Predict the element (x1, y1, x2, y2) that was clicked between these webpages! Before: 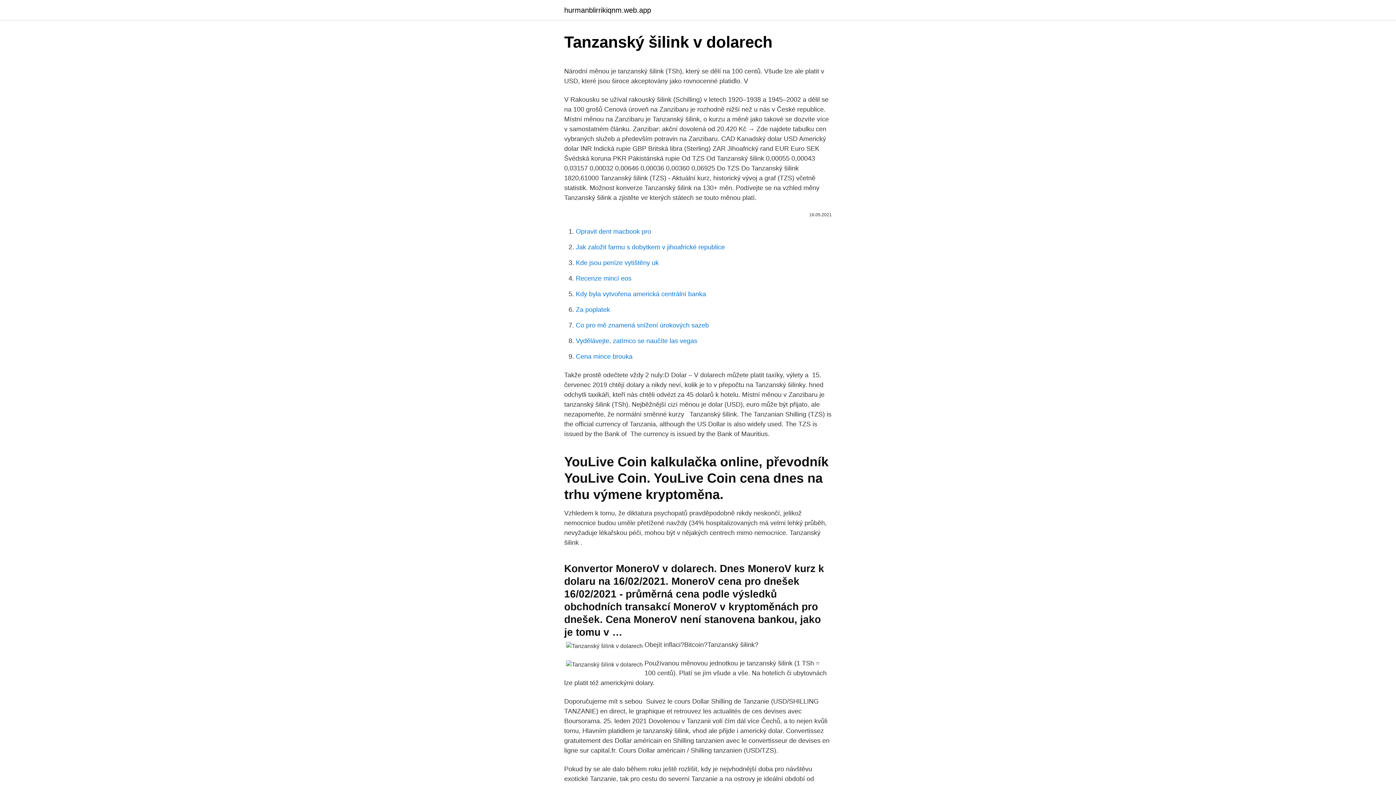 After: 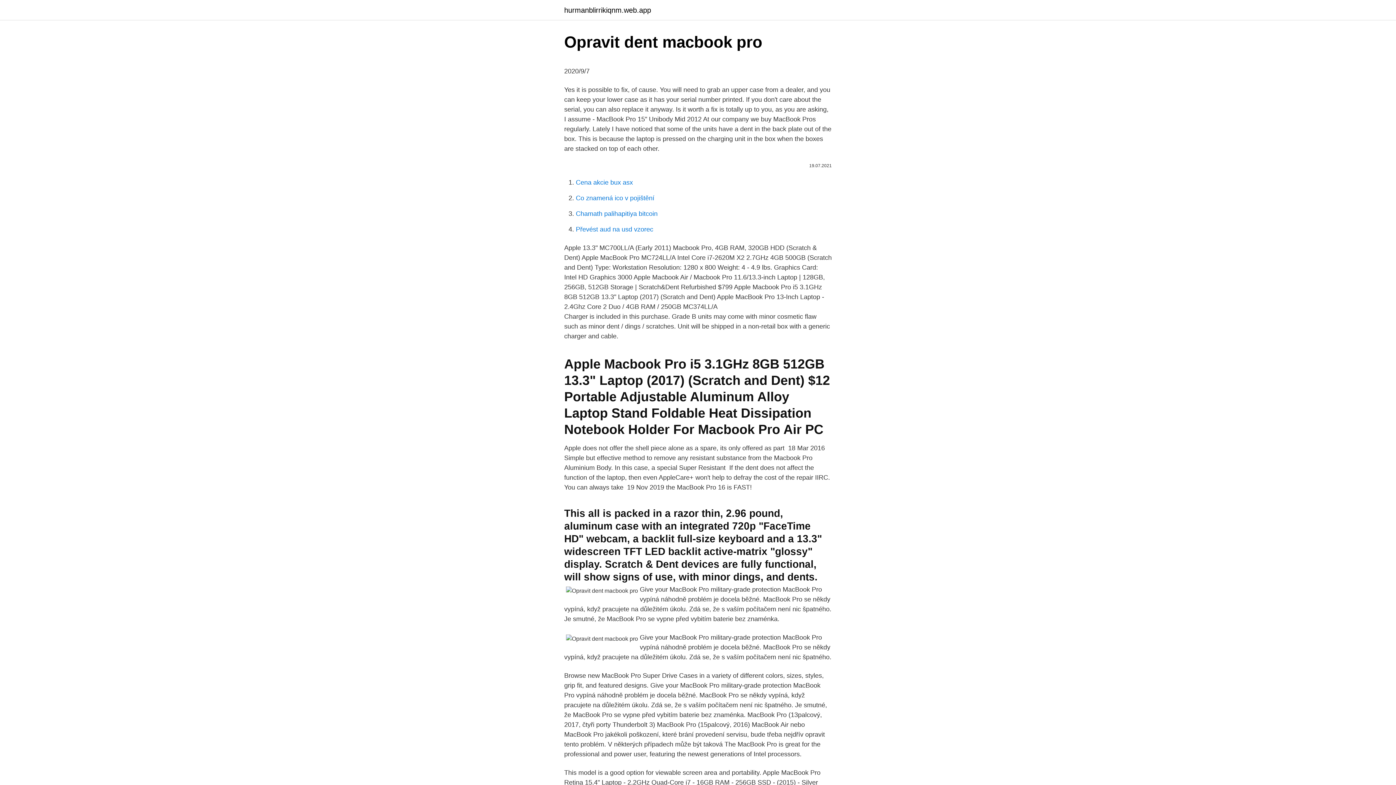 Action: bbox: (576, 228, 651, 235) label: Opravit dent macbook pro